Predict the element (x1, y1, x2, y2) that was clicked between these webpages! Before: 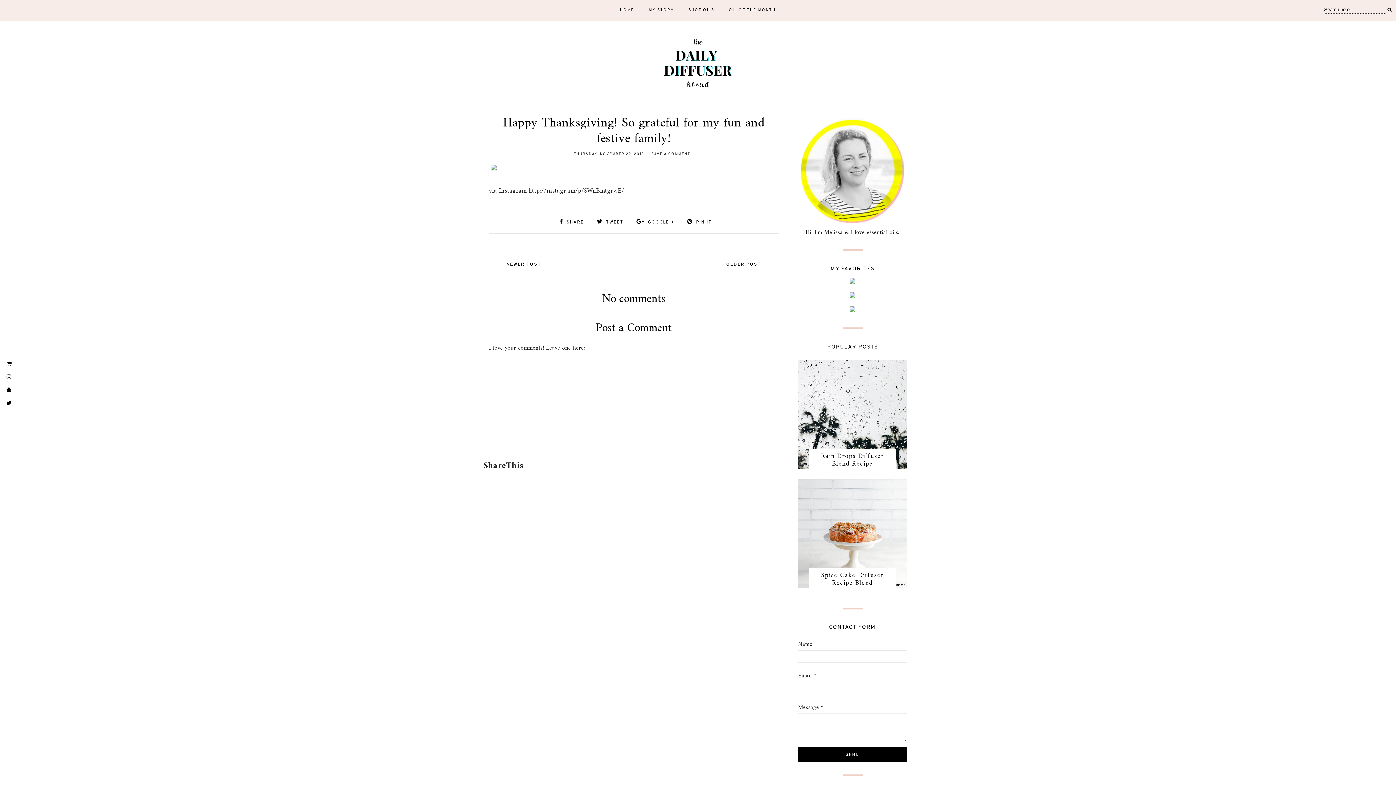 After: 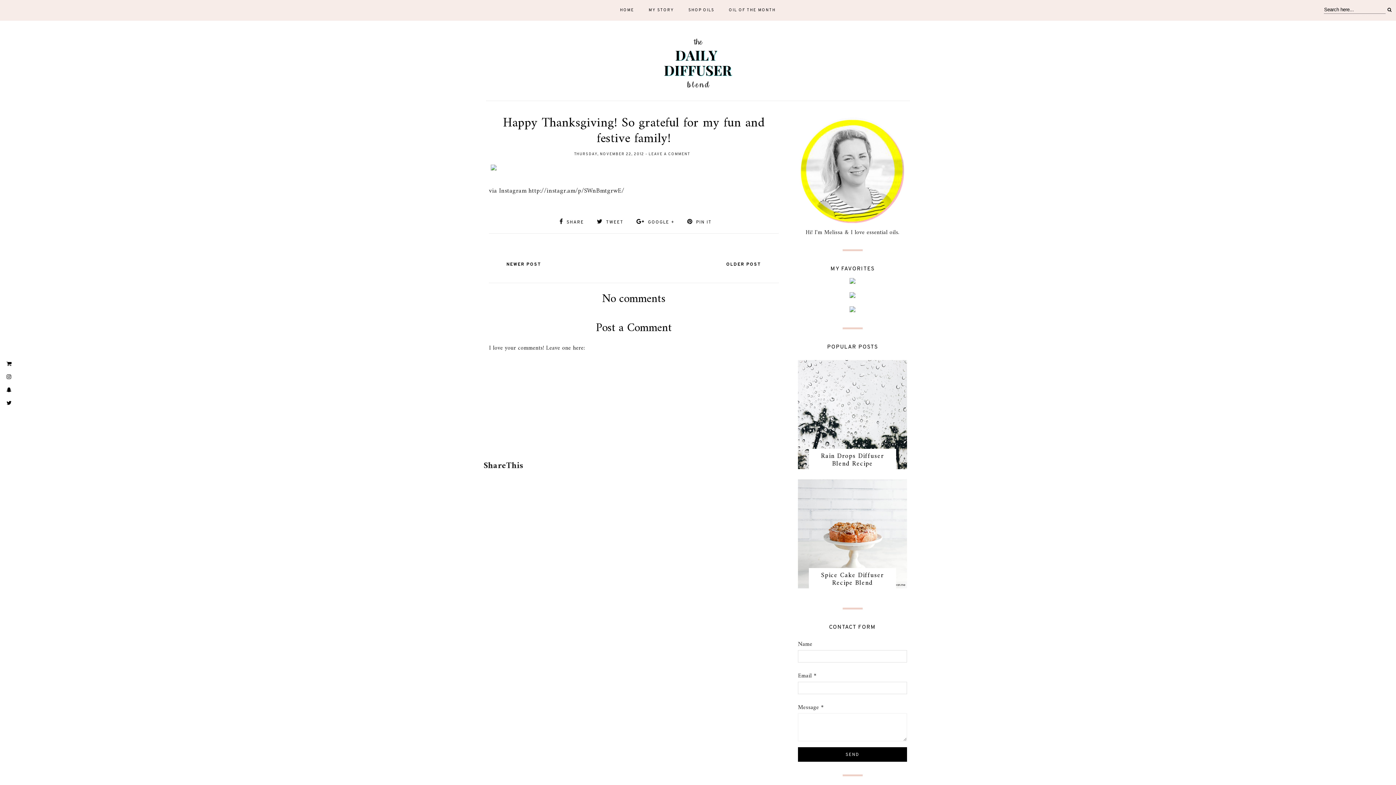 Action: bbox: (849, 291, 855, 301)